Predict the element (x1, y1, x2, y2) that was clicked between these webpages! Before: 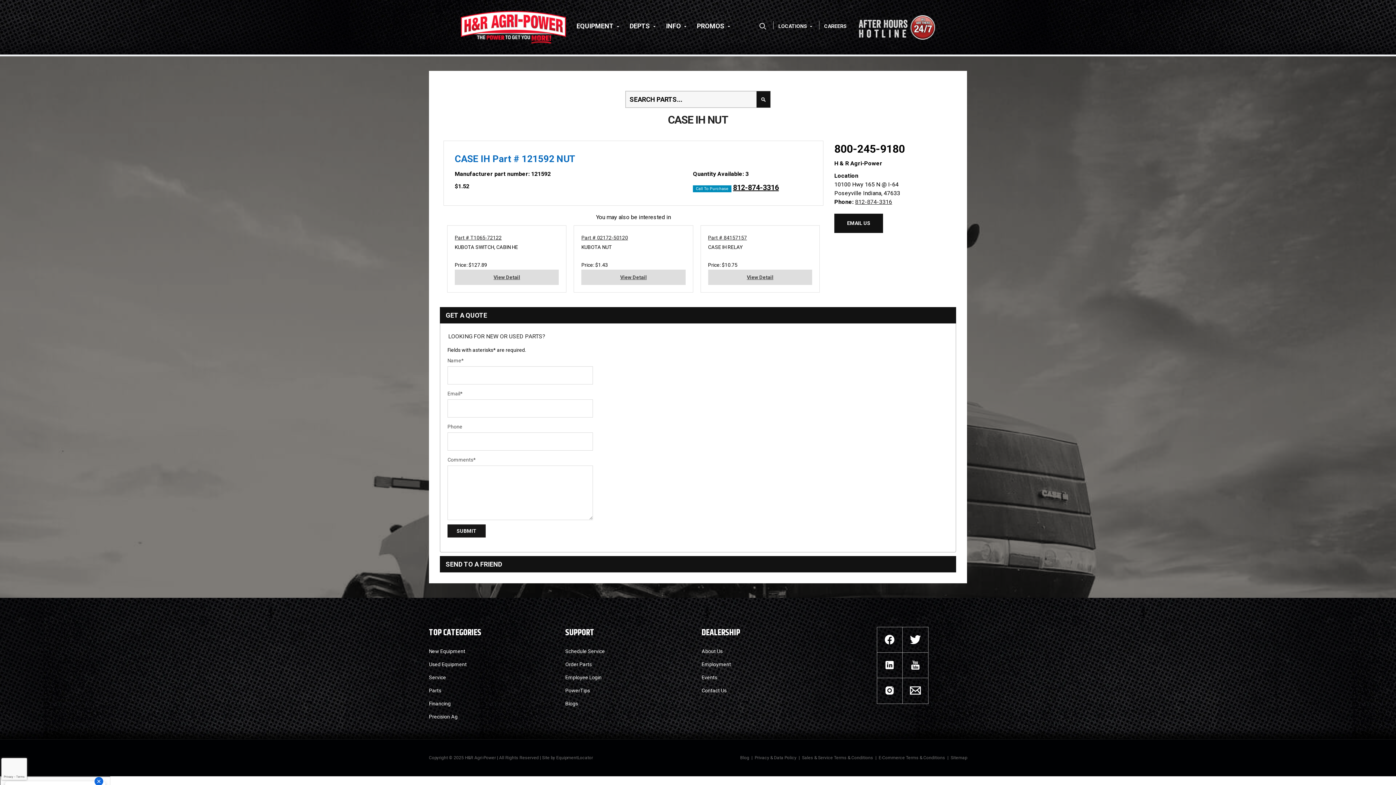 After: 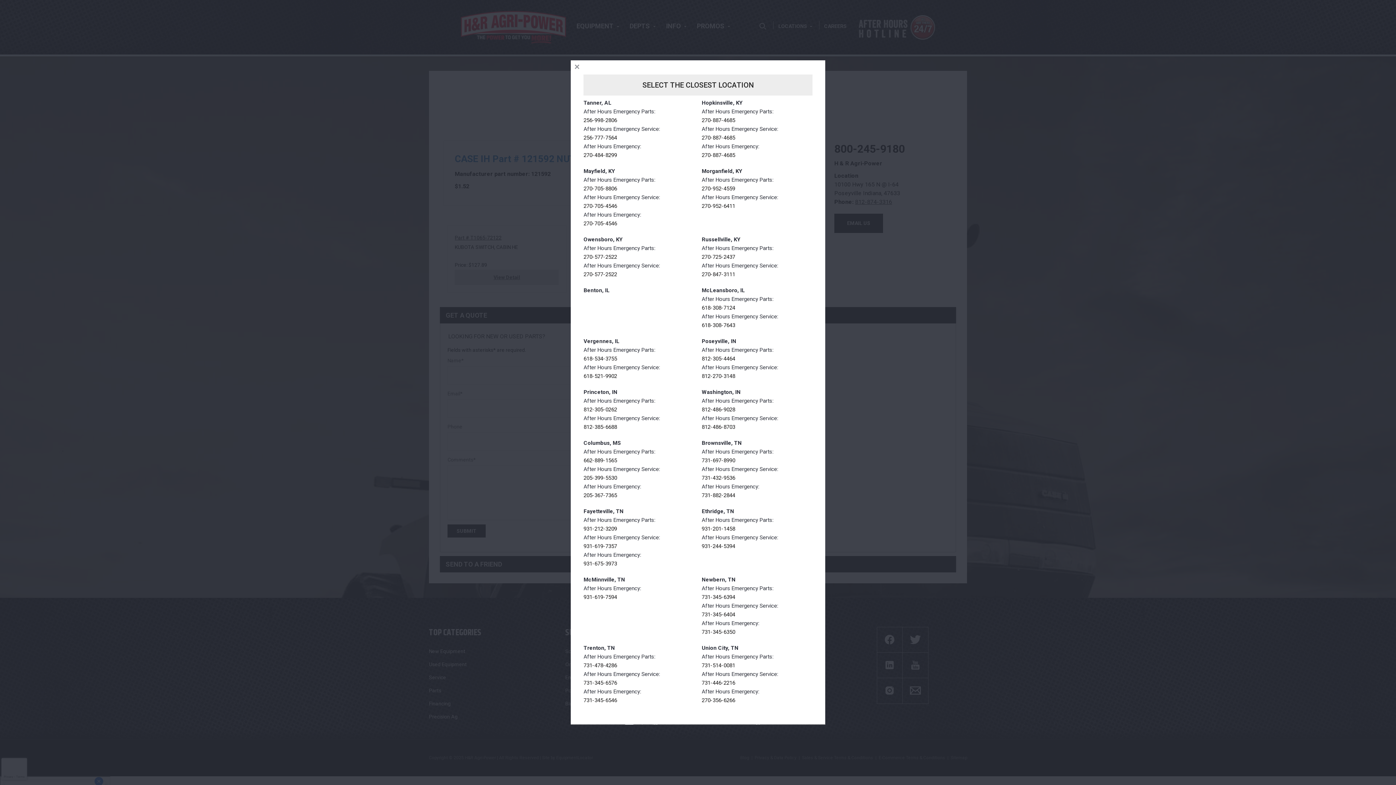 Action: bbox: (858, 15, 935, 39)